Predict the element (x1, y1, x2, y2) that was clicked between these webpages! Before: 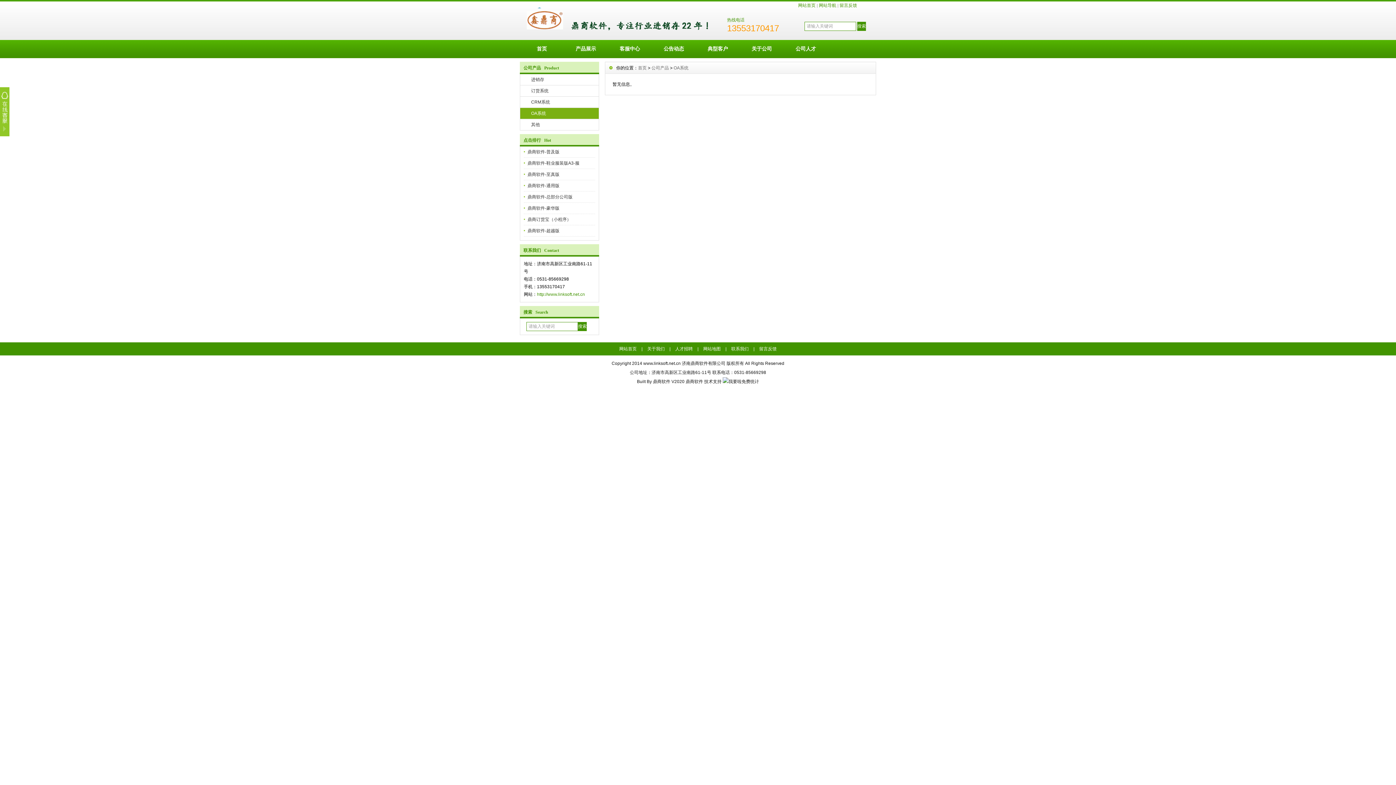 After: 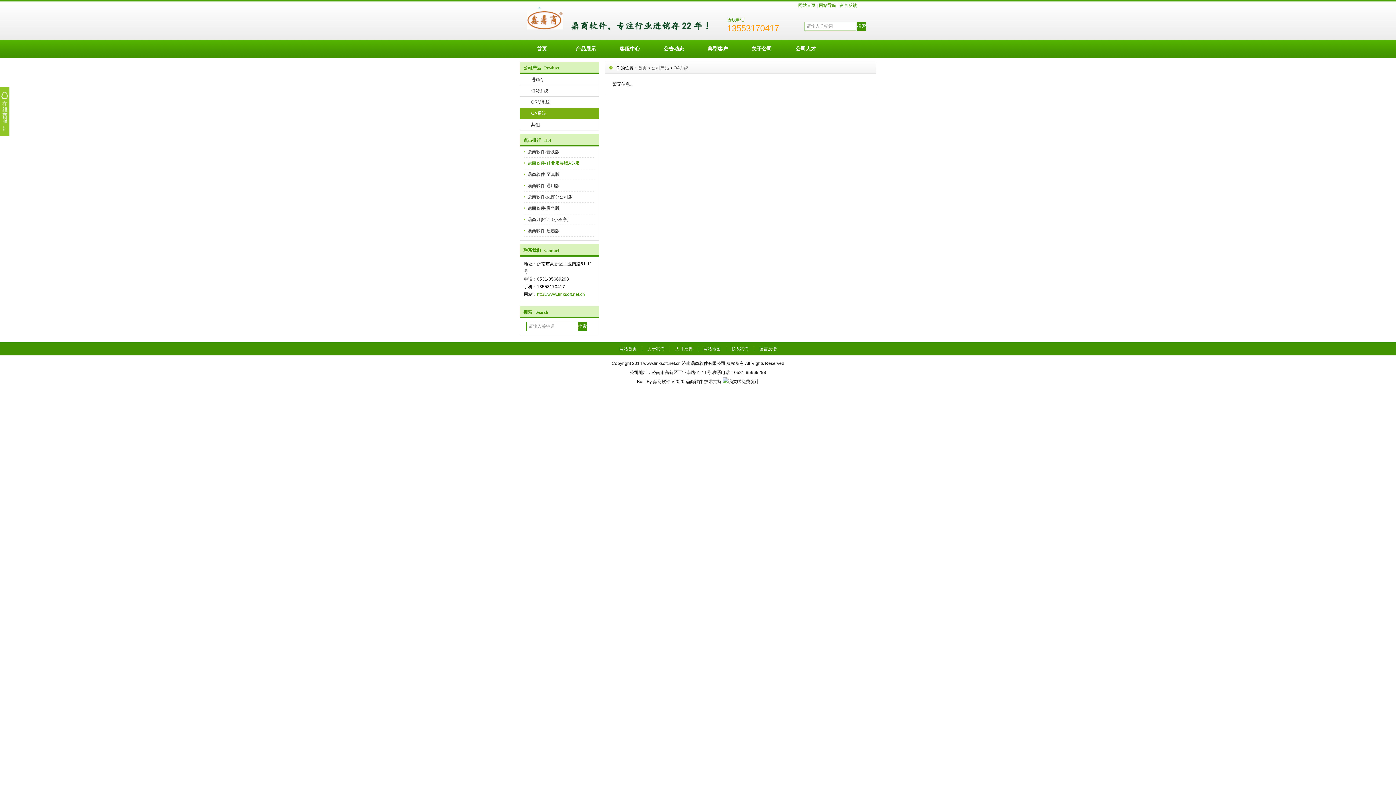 Action: bbox: (527, 160, 579, 165) label: 鼎商软件-鞋业服装版A3-服